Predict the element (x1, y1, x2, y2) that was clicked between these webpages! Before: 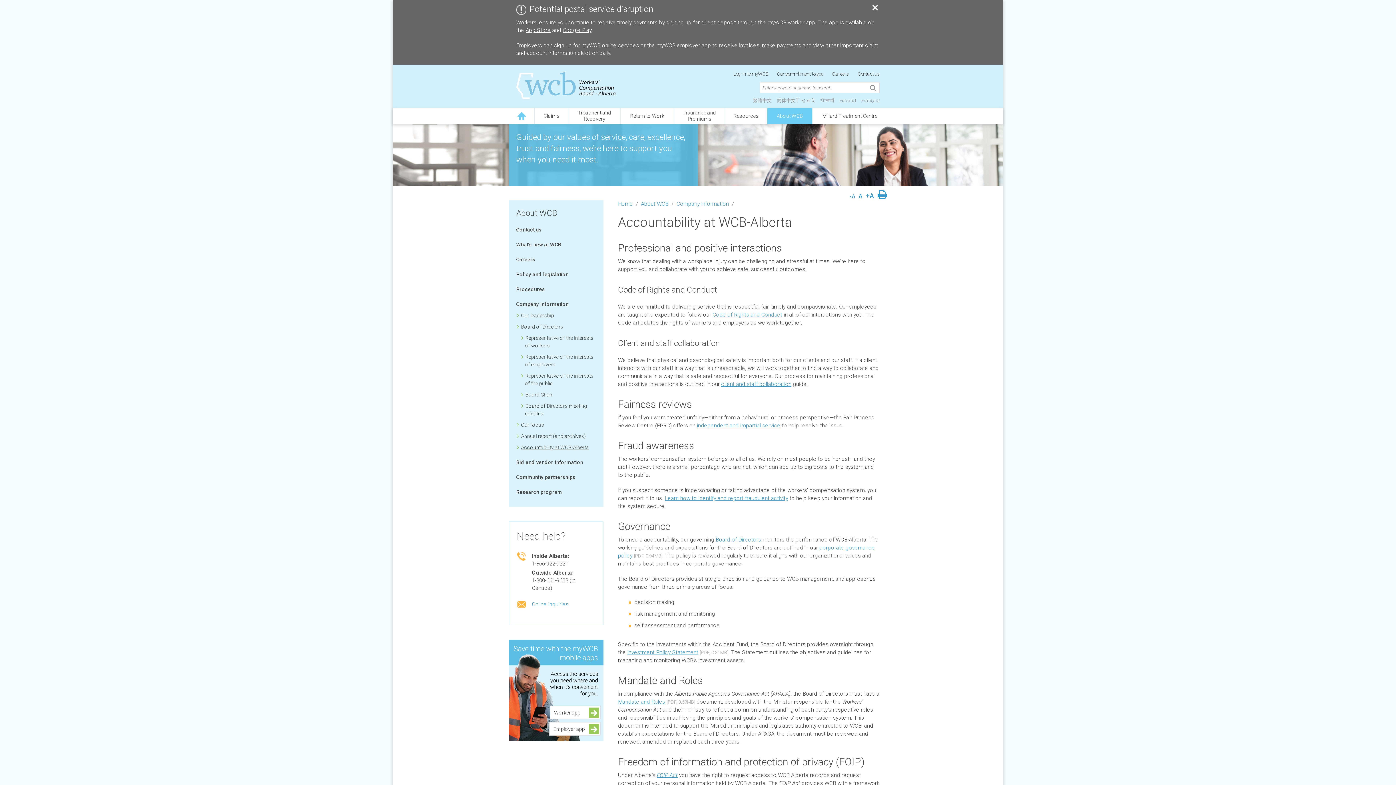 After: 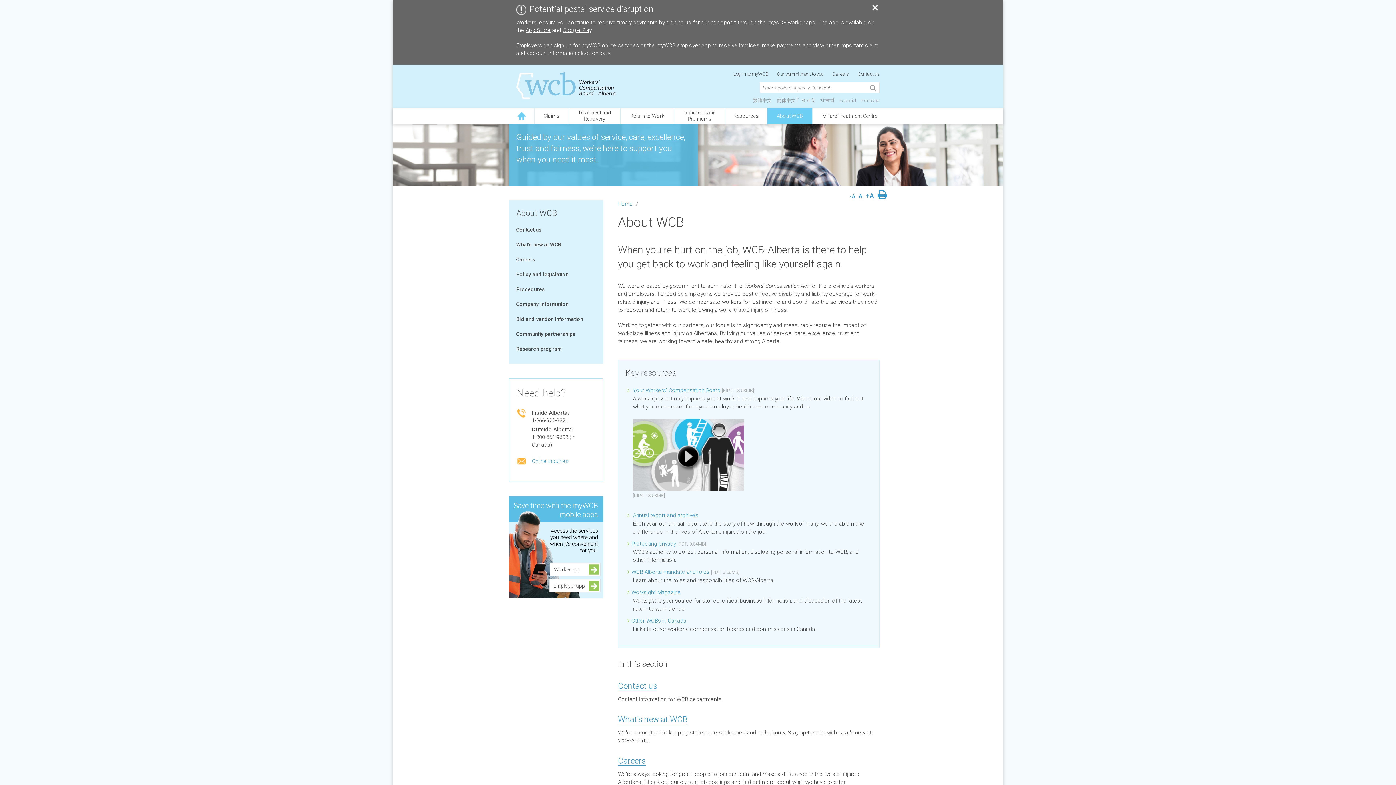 Action: label: About WCB bbox: (767, 108, 812, 124)